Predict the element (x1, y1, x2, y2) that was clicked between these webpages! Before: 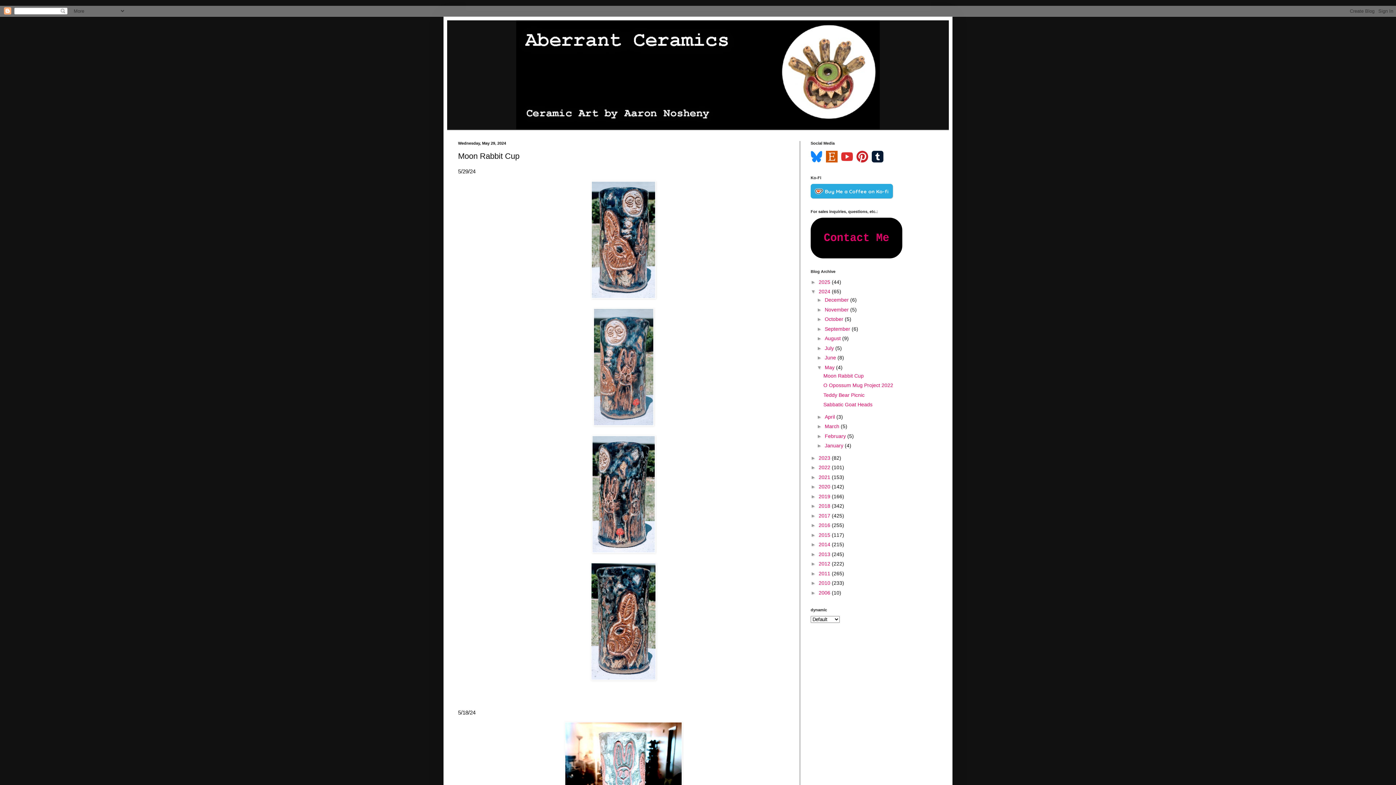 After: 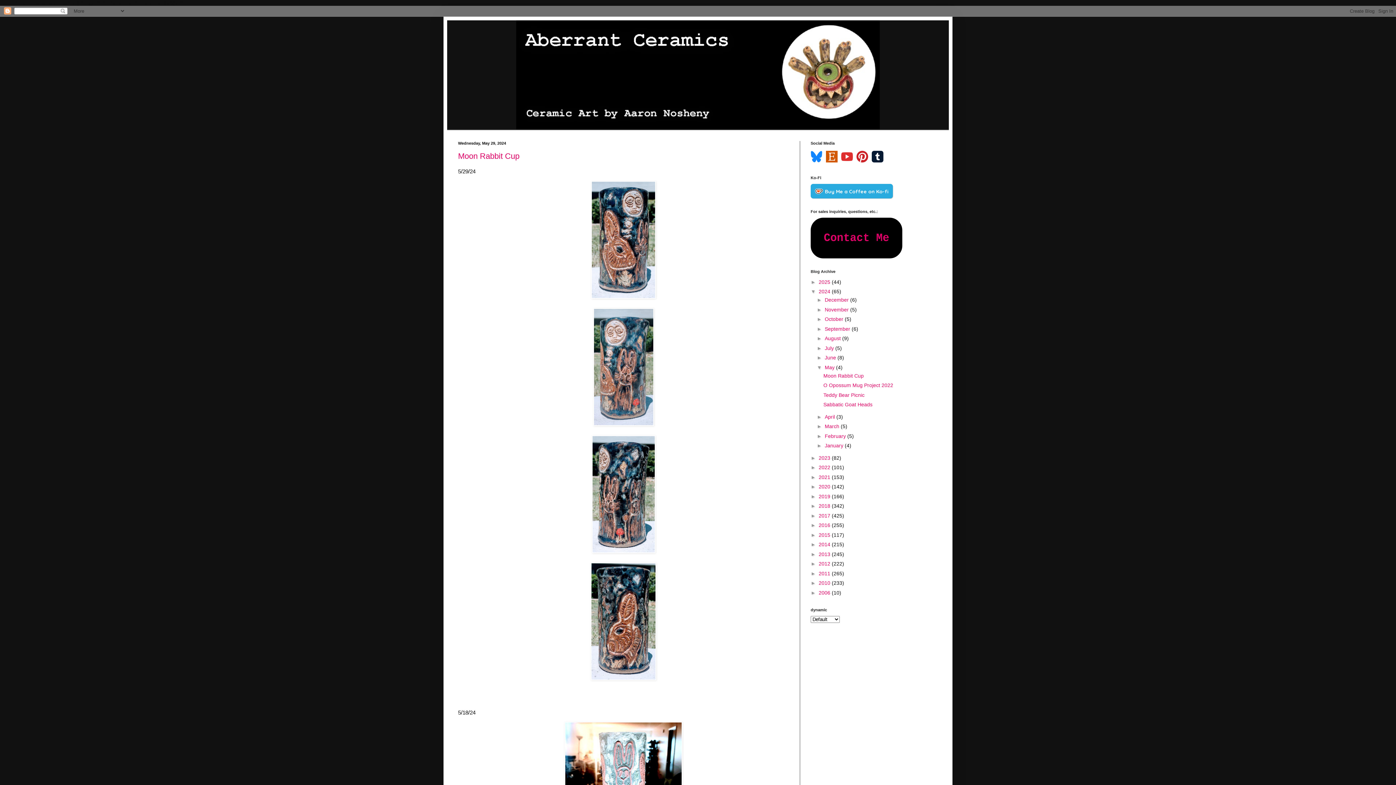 Action: label: May  bbox: (825, 364, 836, 370)